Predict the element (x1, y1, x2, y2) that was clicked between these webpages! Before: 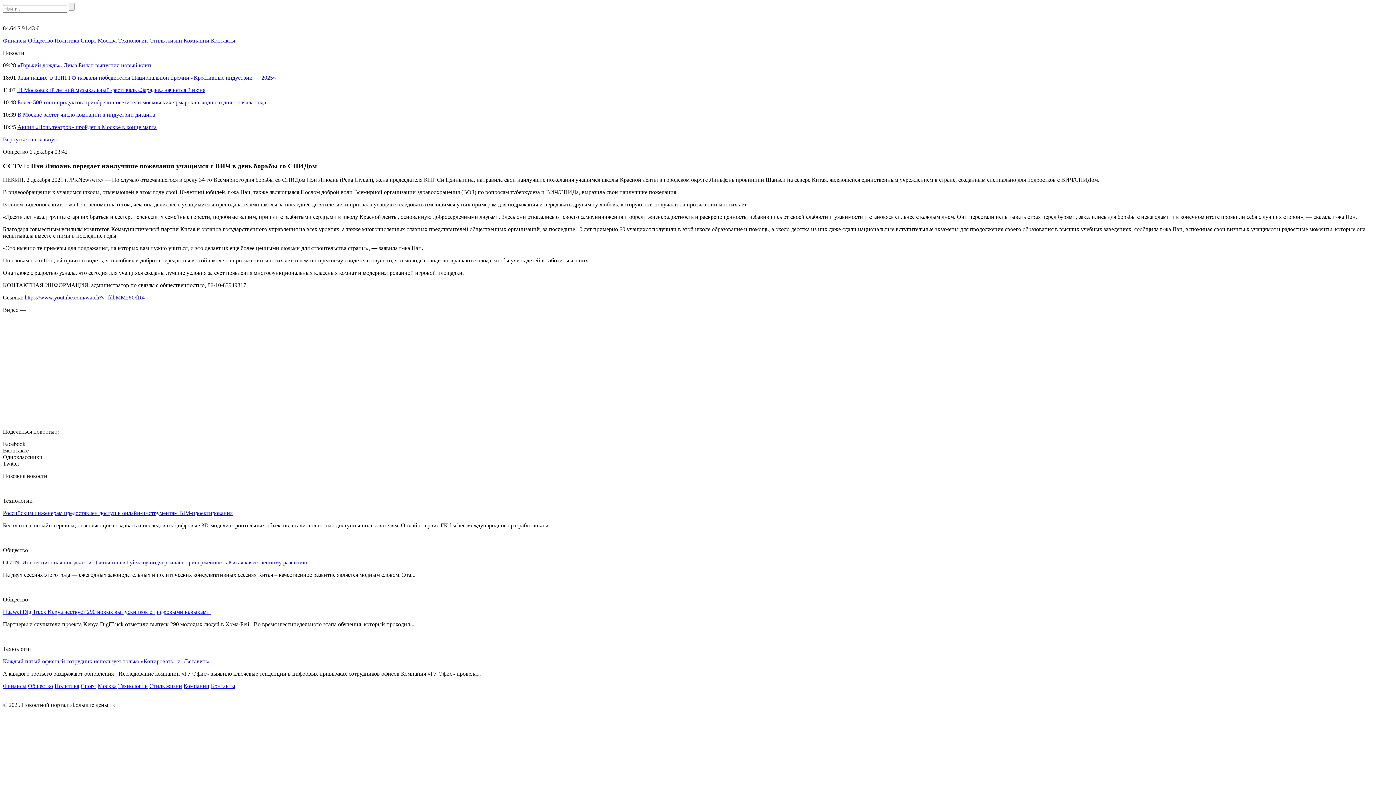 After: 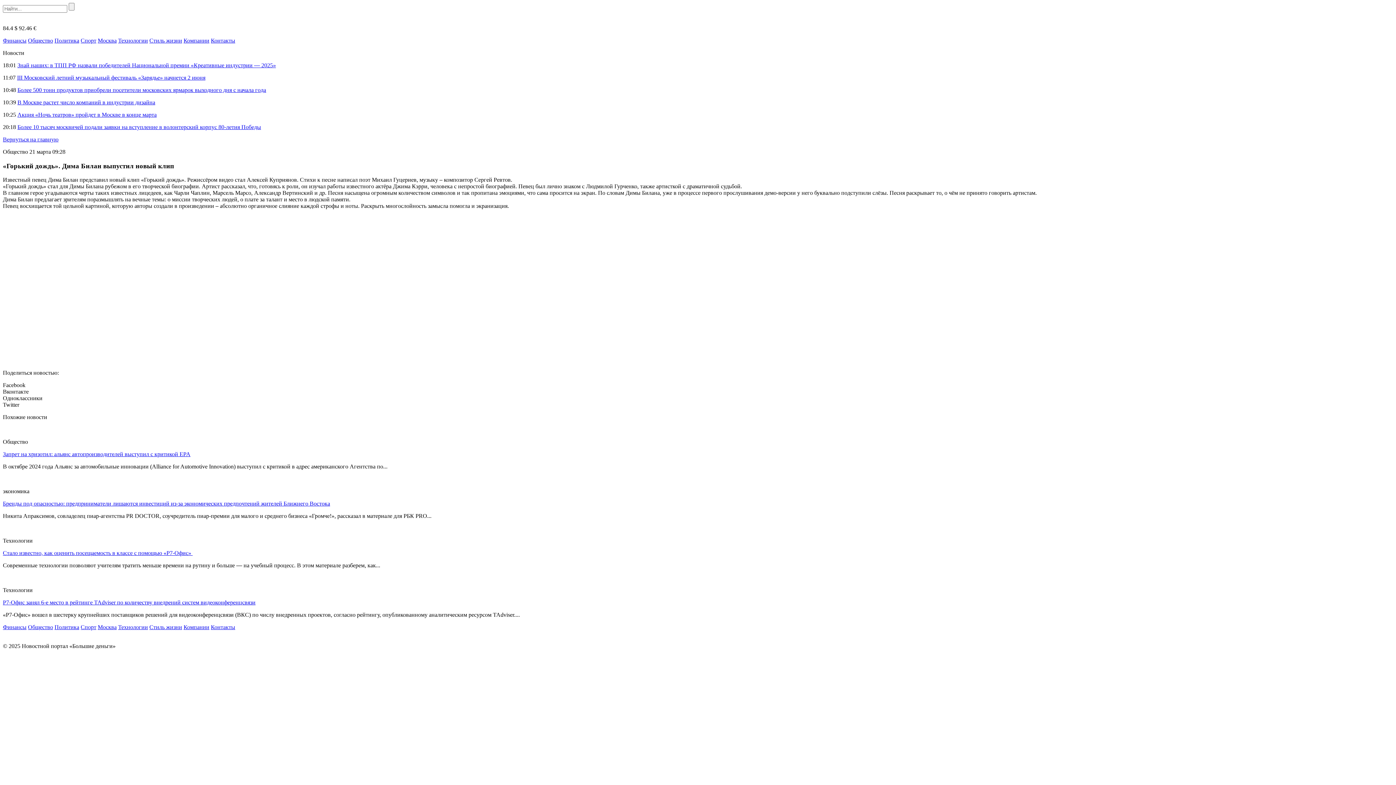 Action: bbox: (17, 62, 151, 68) label: «Горький дождь». Дима Билан выпустил новый клип